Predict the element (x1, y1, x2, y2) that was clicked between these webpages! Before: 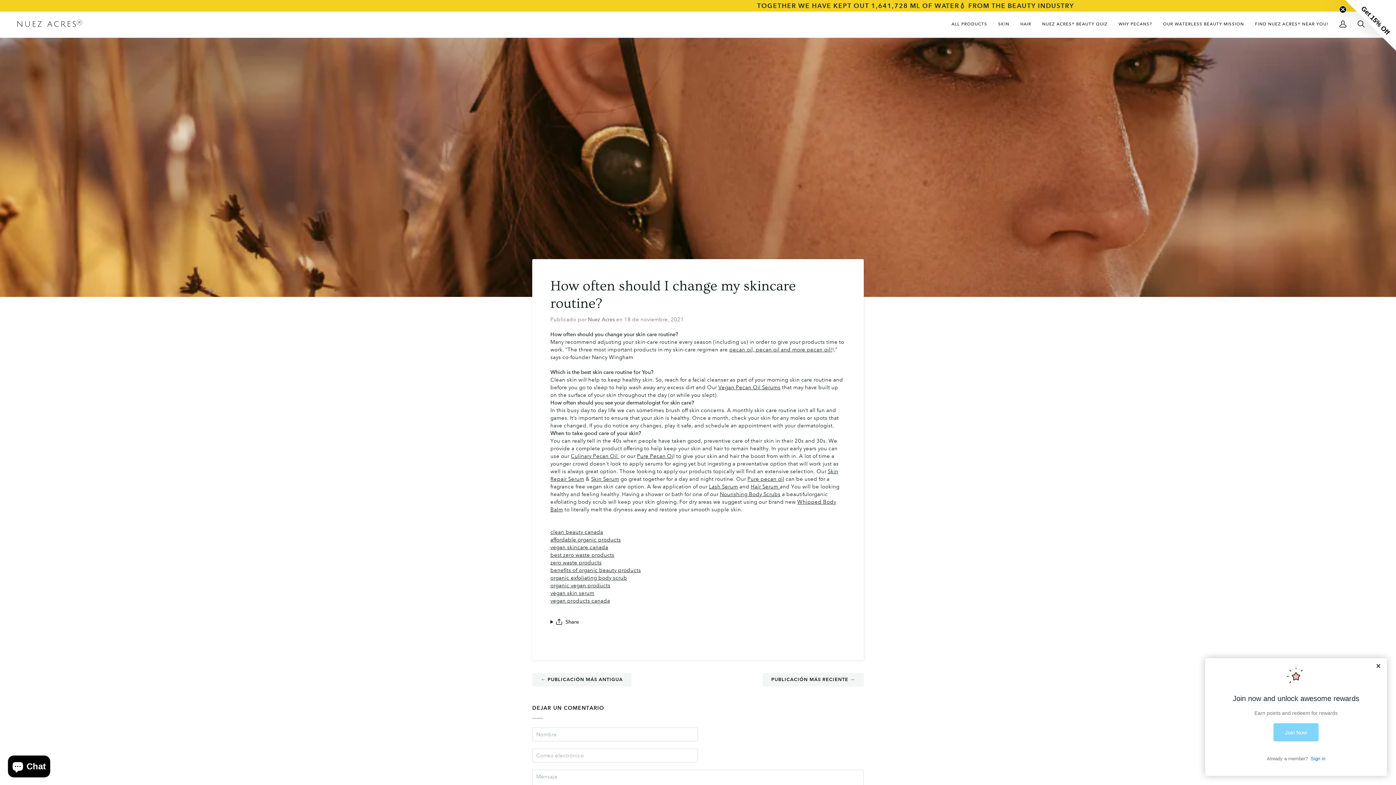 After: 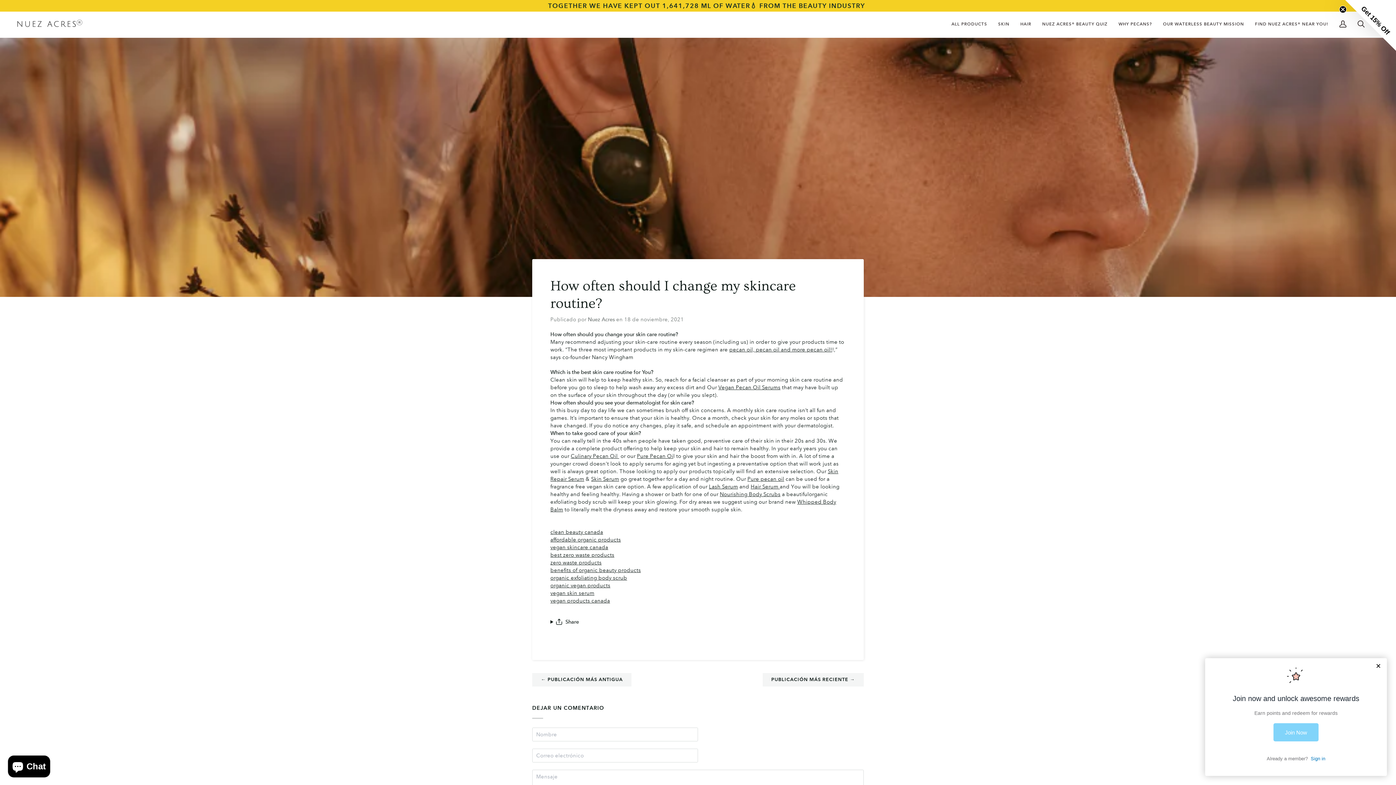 Action: bbox: (550, 368, 845, 399) label: Which is the best skin care routine for You?
Clean skin will help to keep healthy skin. So, reach for a facial cleanser as part of your morning skin care routine and before you go to sleep to help wash away any excess dirt and Our Vegan Pecan Oil Serums that may have built up on the surface of your skin throughout the day (or while you slept).